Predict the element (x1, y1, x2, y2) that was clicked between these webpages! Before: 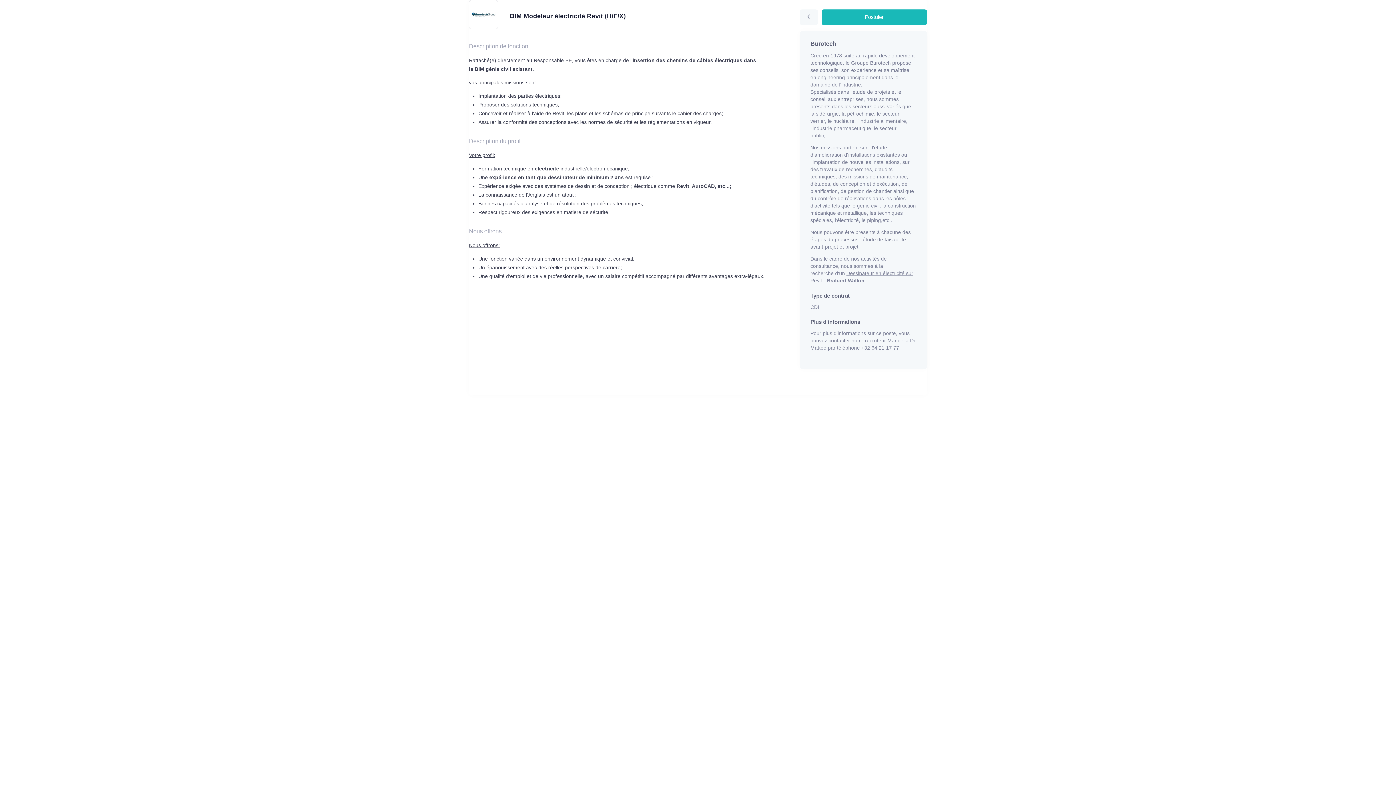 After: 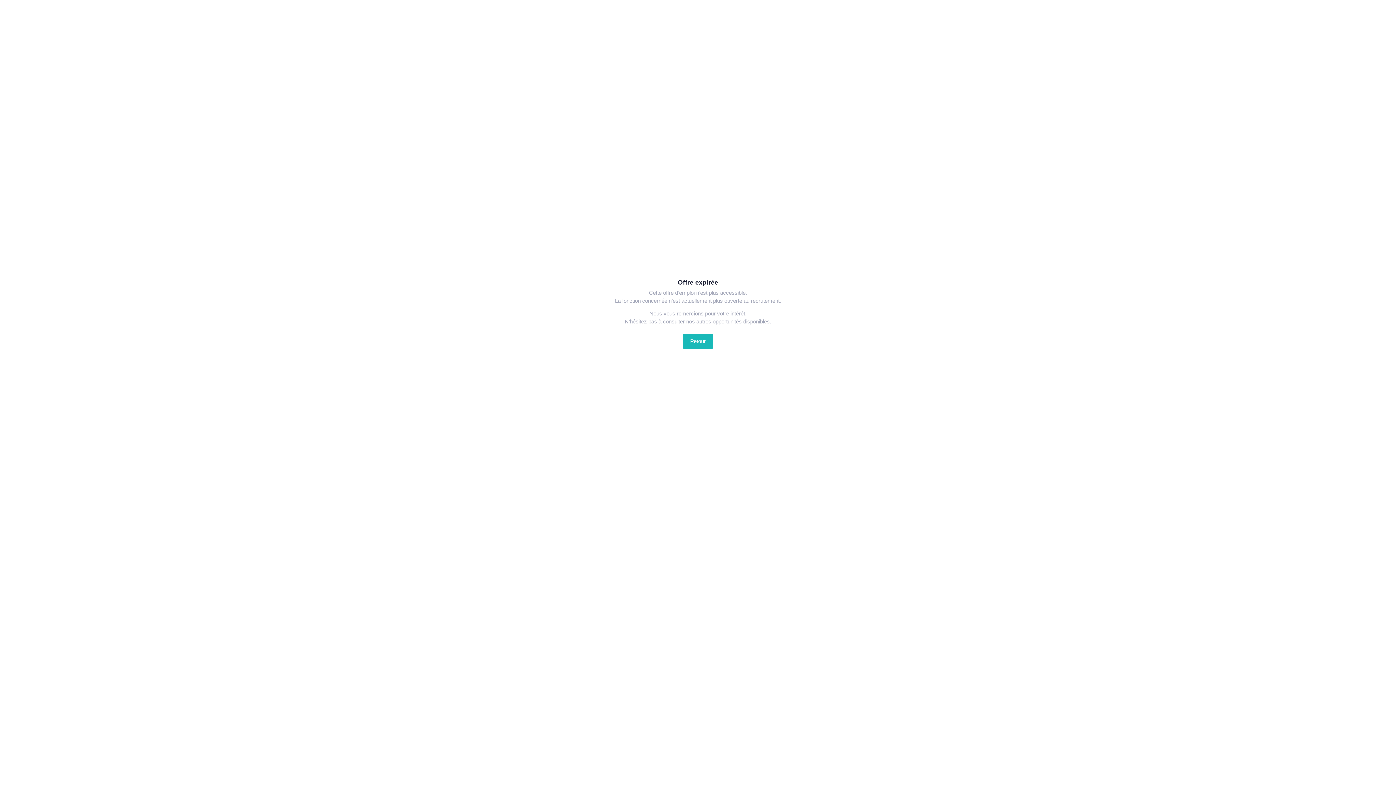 Action: bbox: (821, 9, 927, 24) label: Postuler